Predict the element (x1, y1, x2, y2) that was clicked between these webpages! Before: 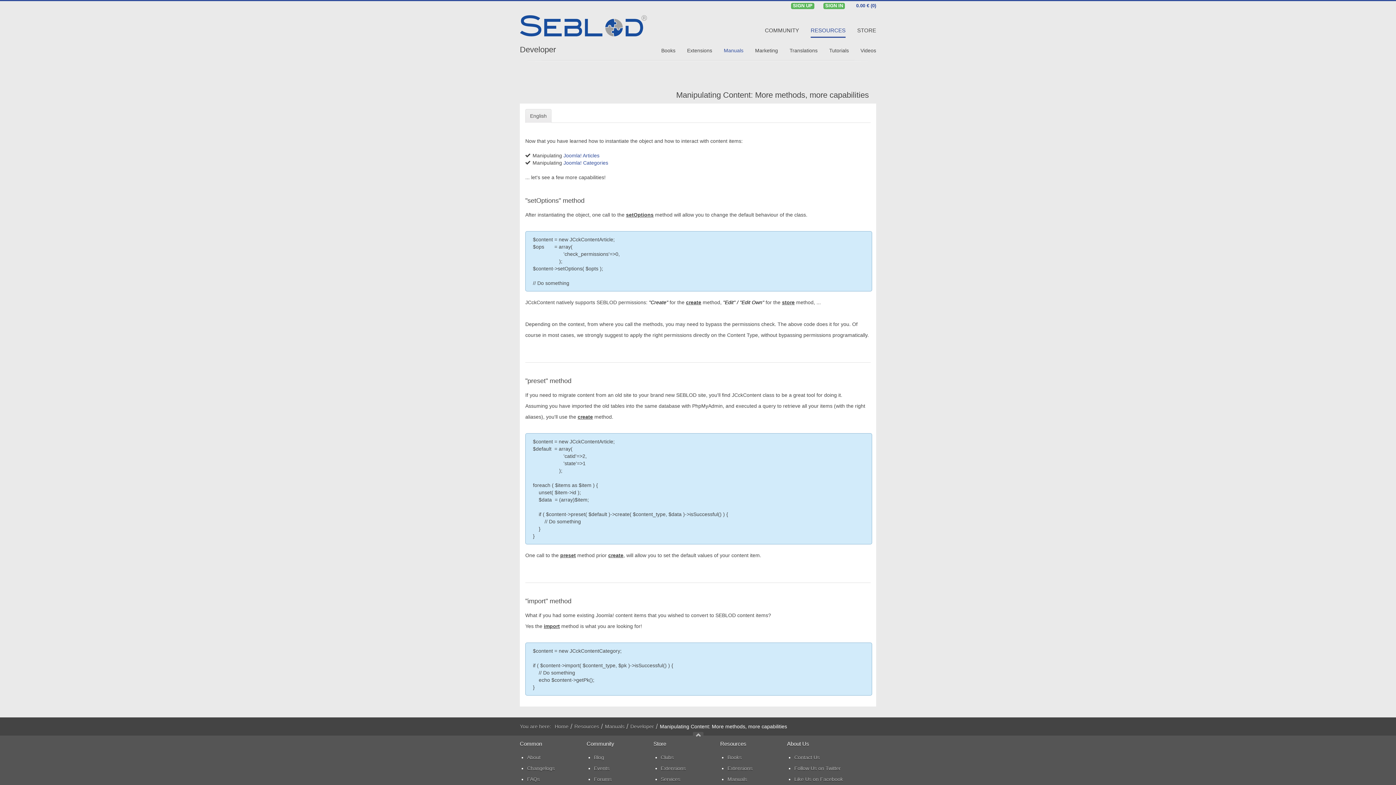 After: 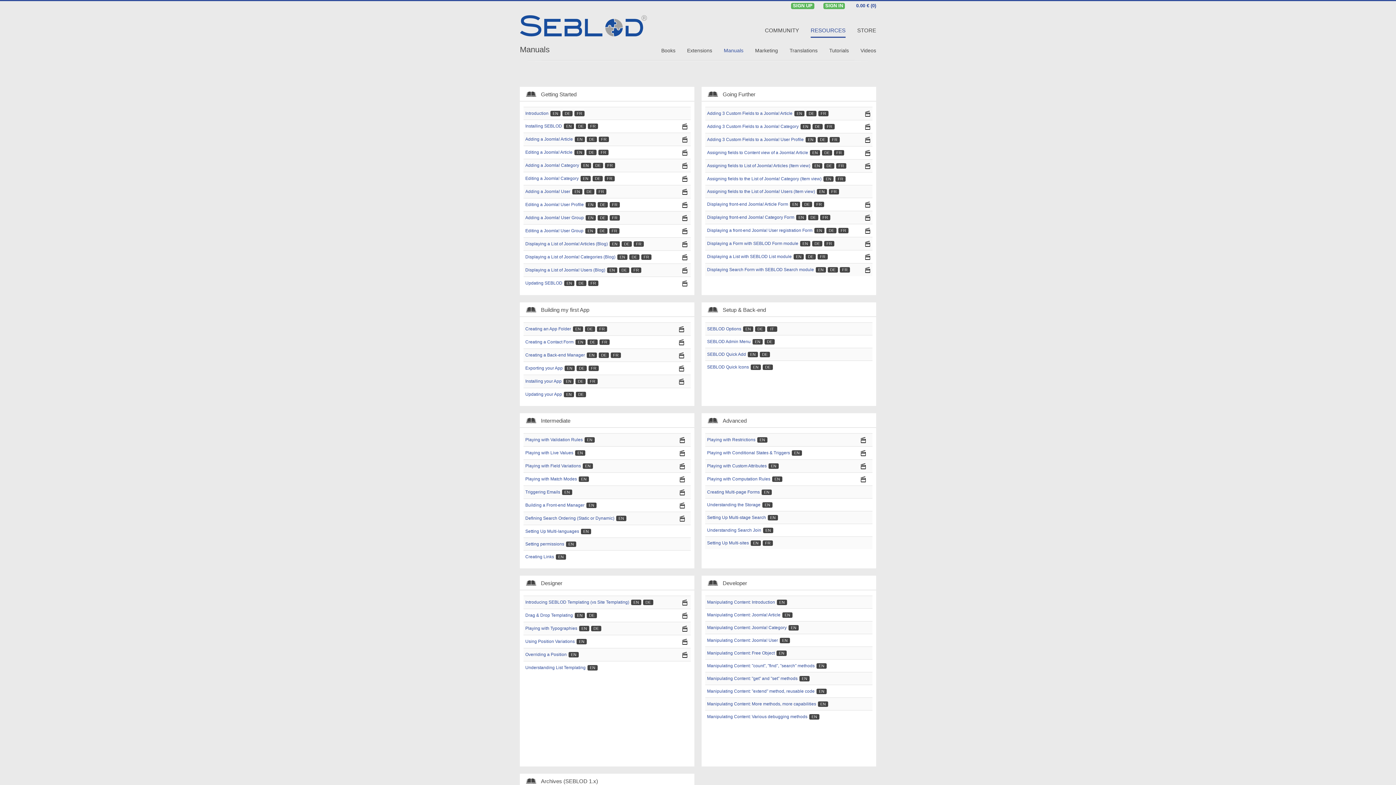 Action: label: Manuals bbox: (724, 46, 743, 54)